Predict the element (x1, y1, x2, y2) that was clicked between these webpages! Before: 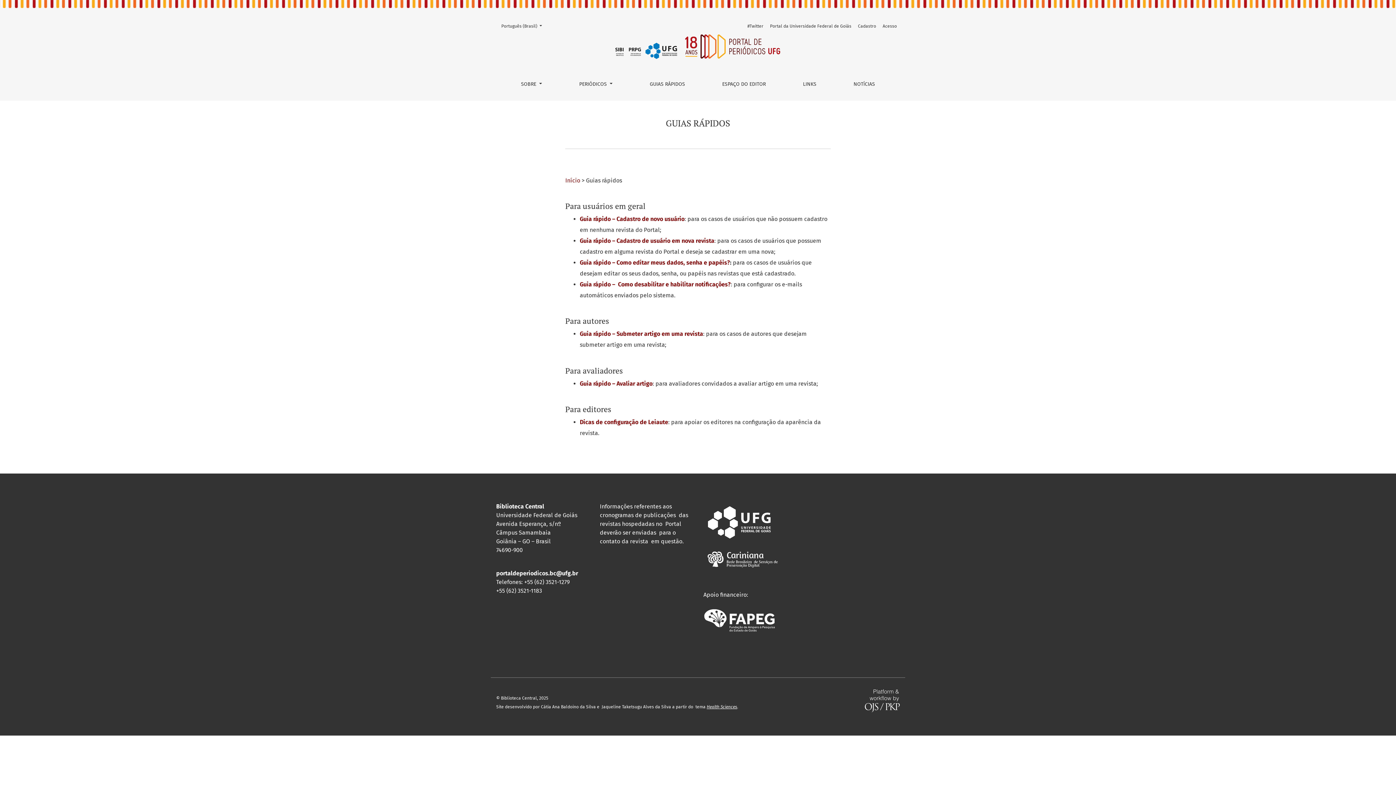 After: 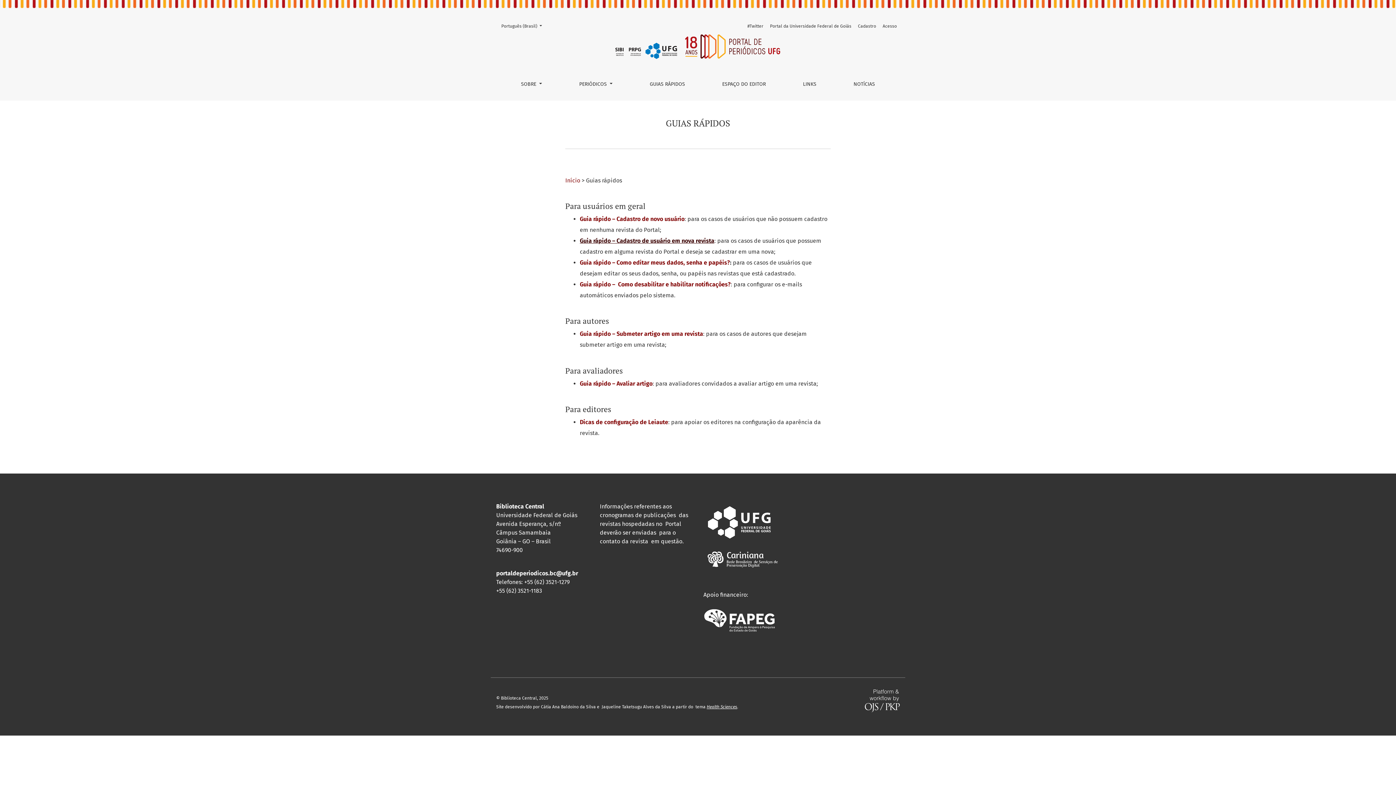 Action: label: Guia rápido – Cadastro de usuário em nova revista bbox: (580, 237, 714, 244)